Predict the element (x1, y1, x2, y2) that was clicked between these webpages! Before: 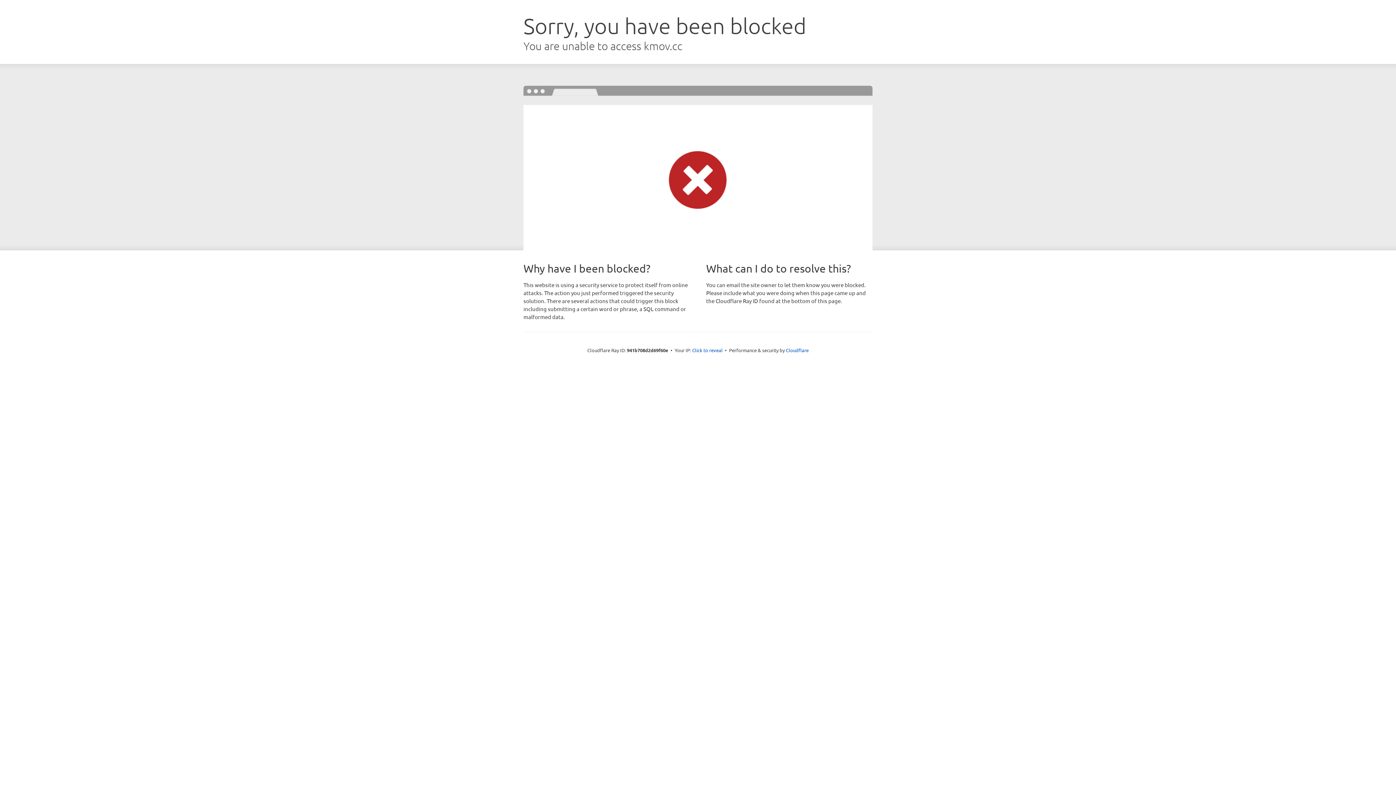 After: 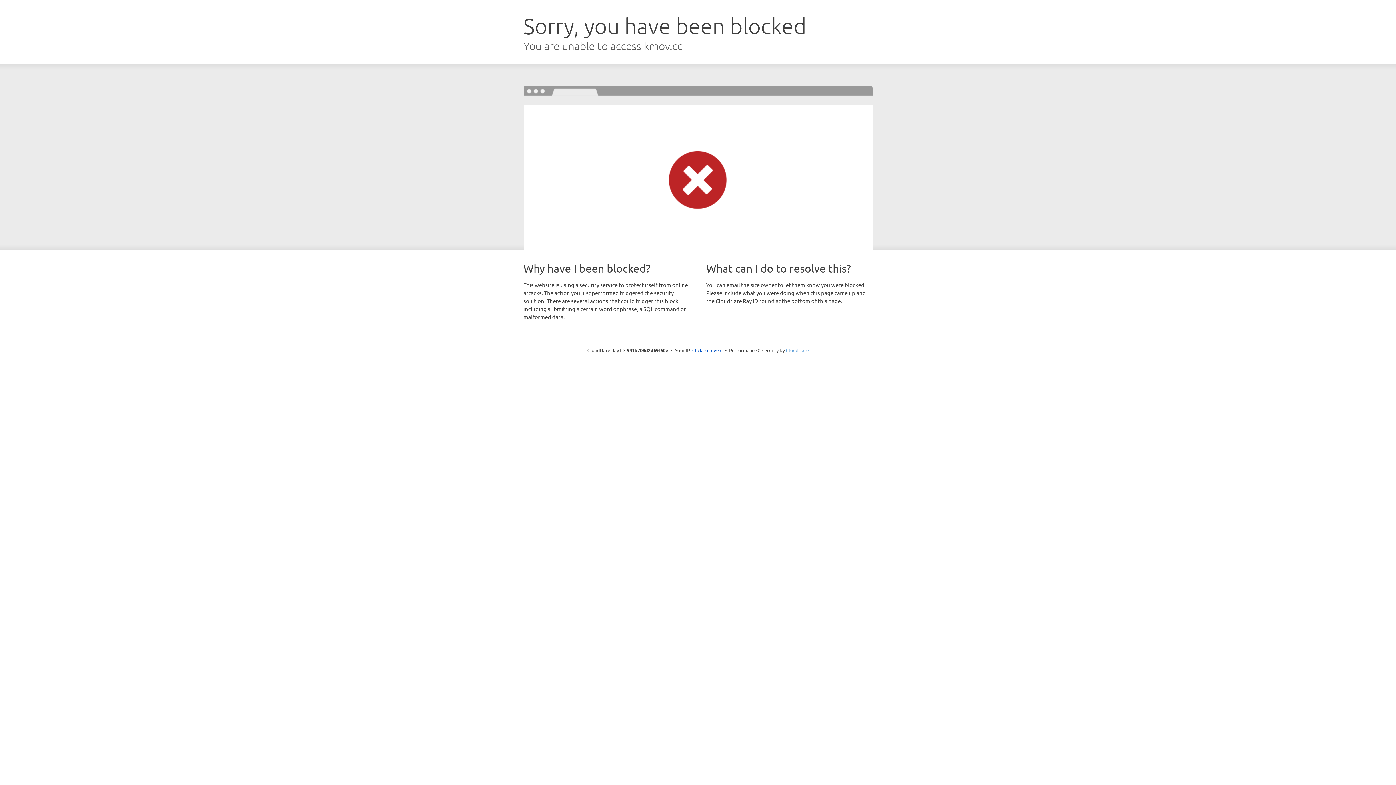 Action: bbox: (786, 347, 808, 353) label: Cloudflare